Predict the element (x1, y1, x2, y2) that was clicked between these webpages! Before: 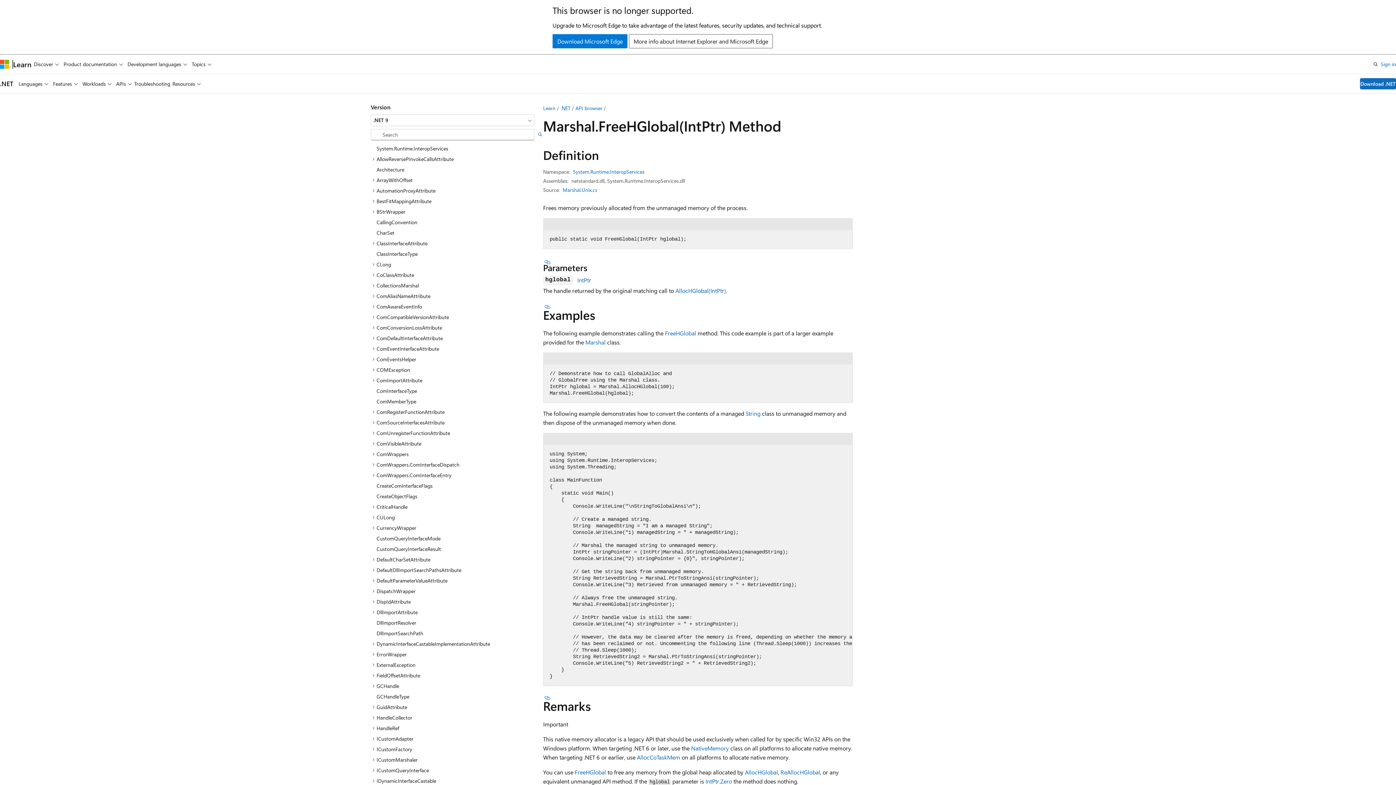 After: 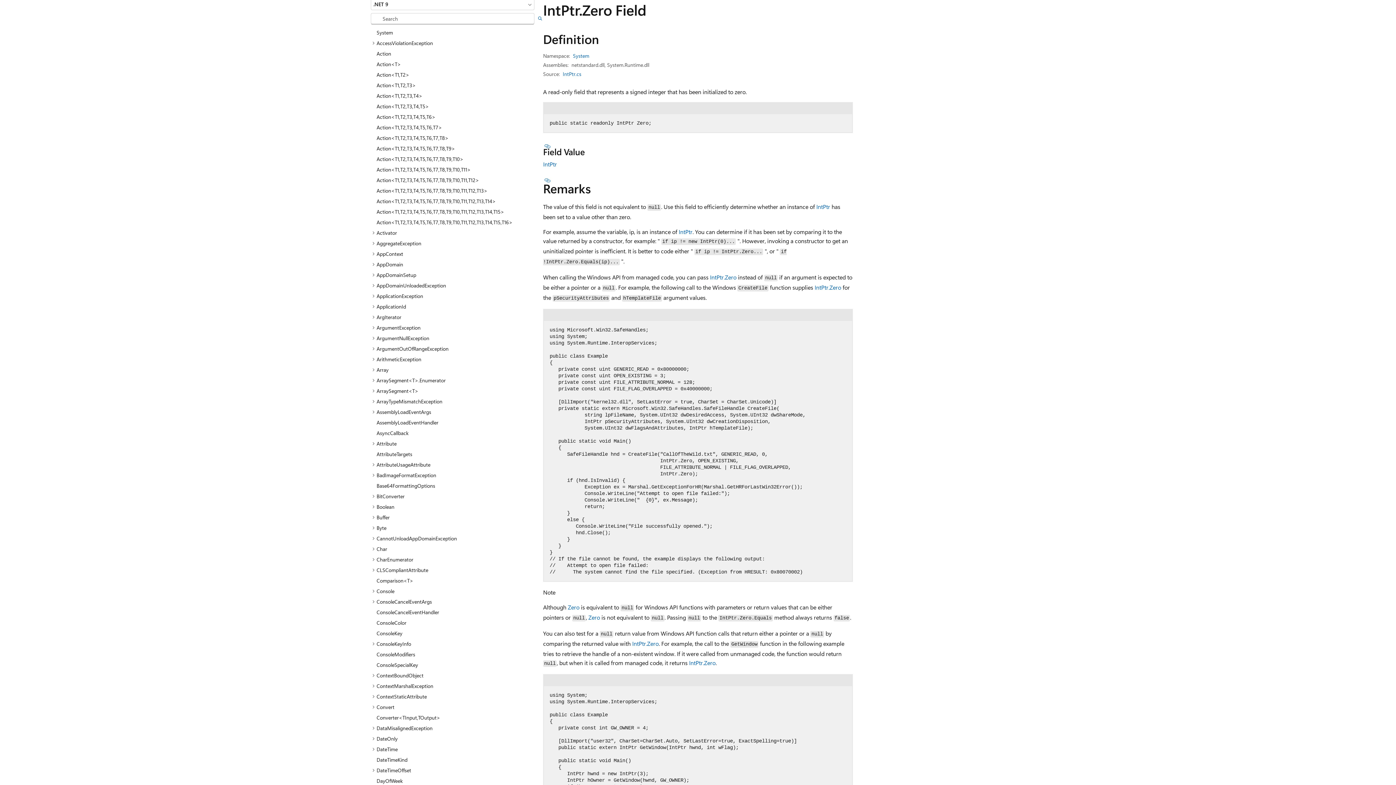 Action: label: IntPtr.Zero bbox: (705, 777, 732, 785)